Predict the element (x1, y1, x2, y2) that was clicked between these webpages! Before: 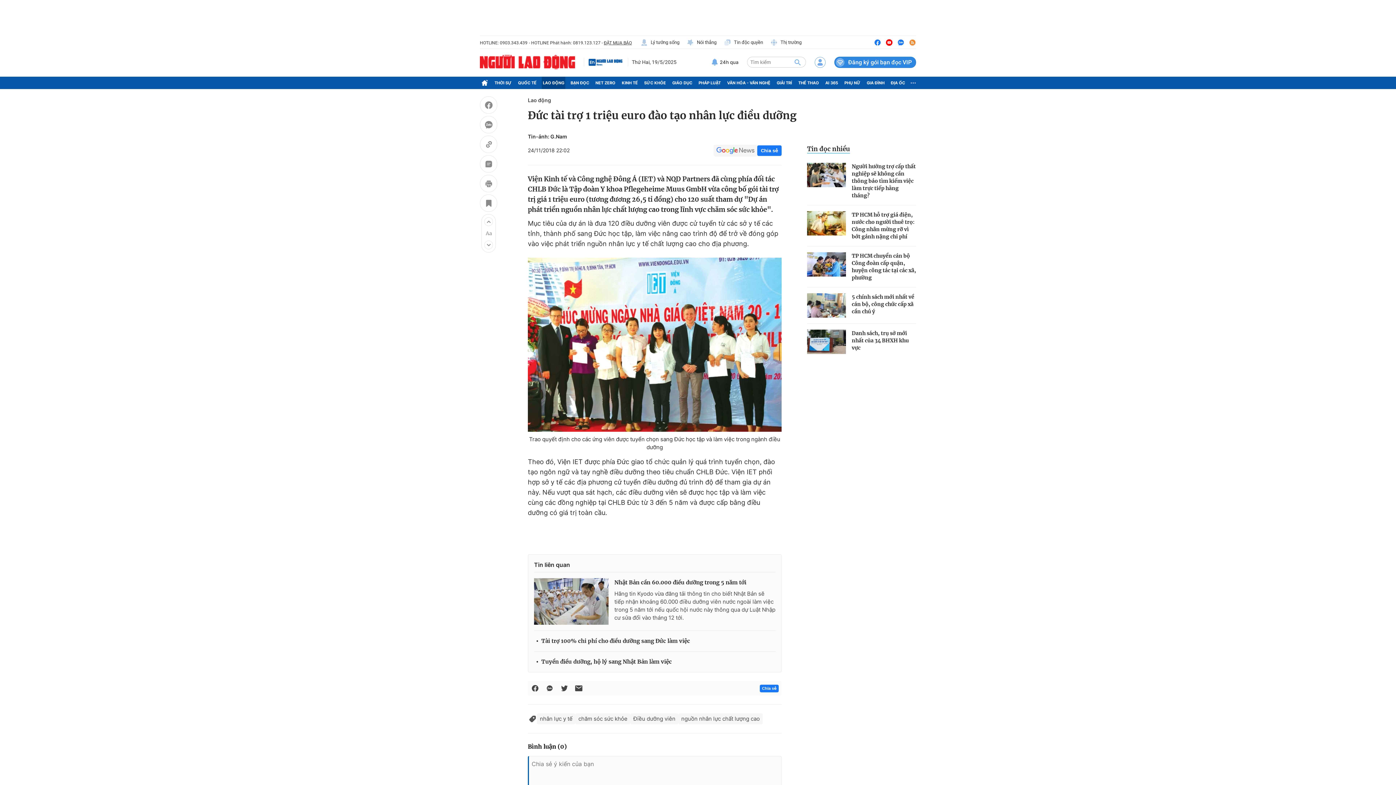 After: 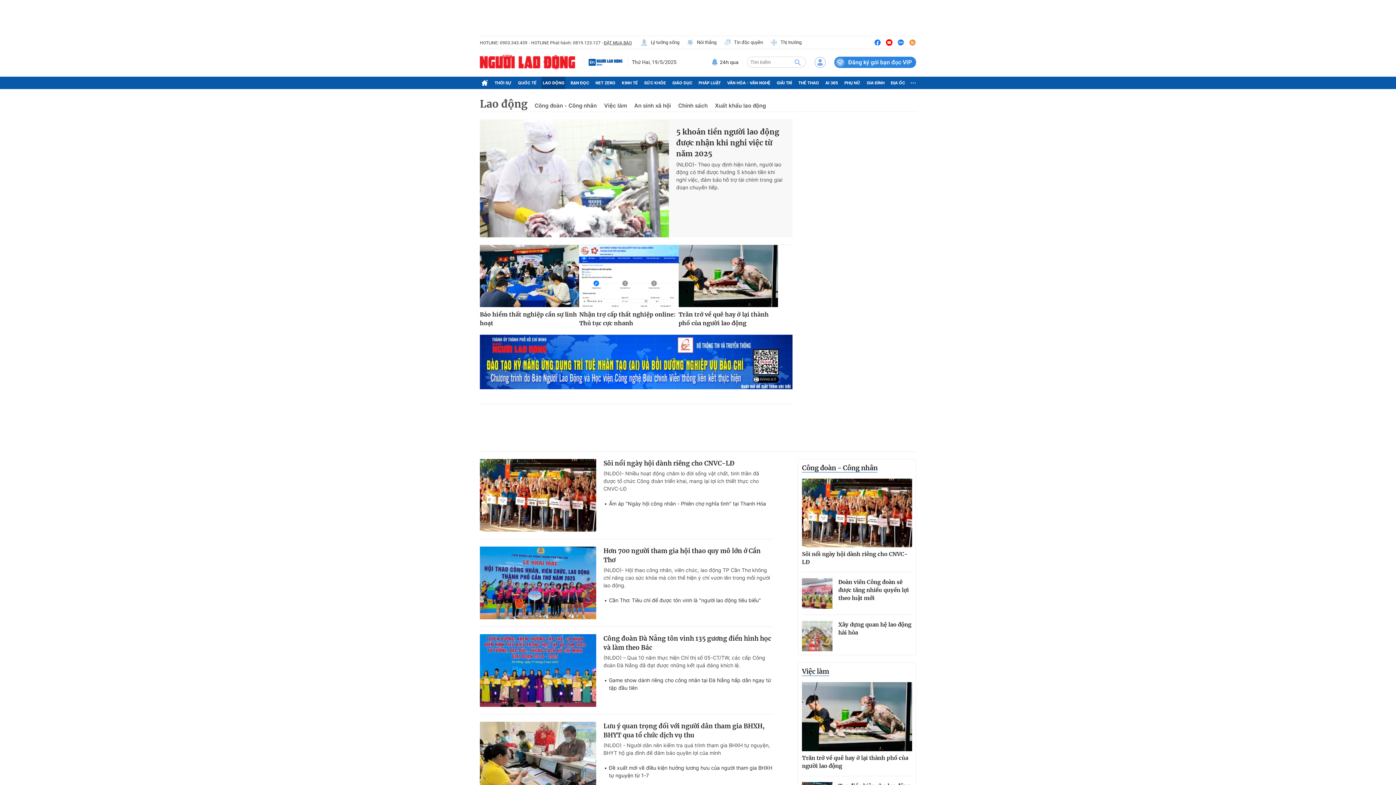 Action: bbox: (528, 97, 551, 103) label: Lao động